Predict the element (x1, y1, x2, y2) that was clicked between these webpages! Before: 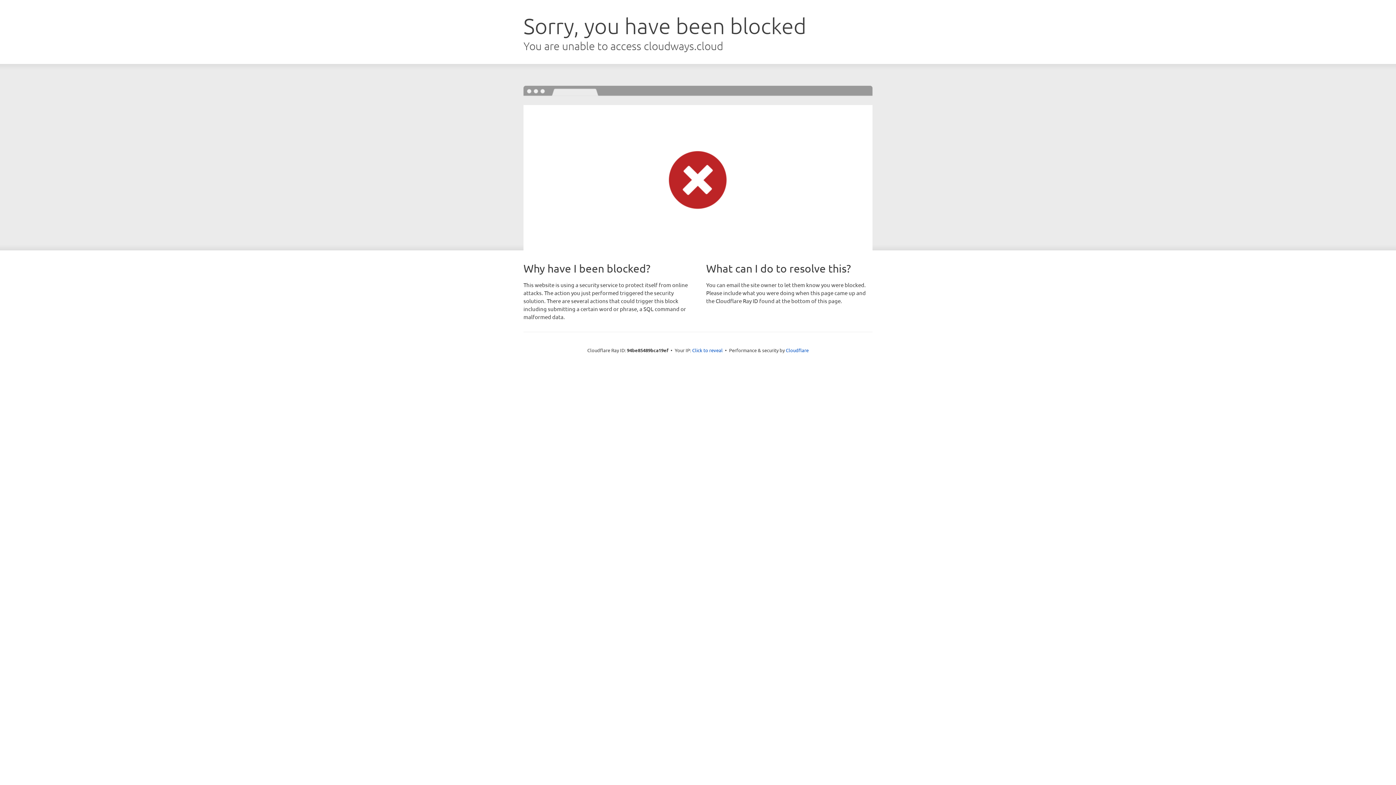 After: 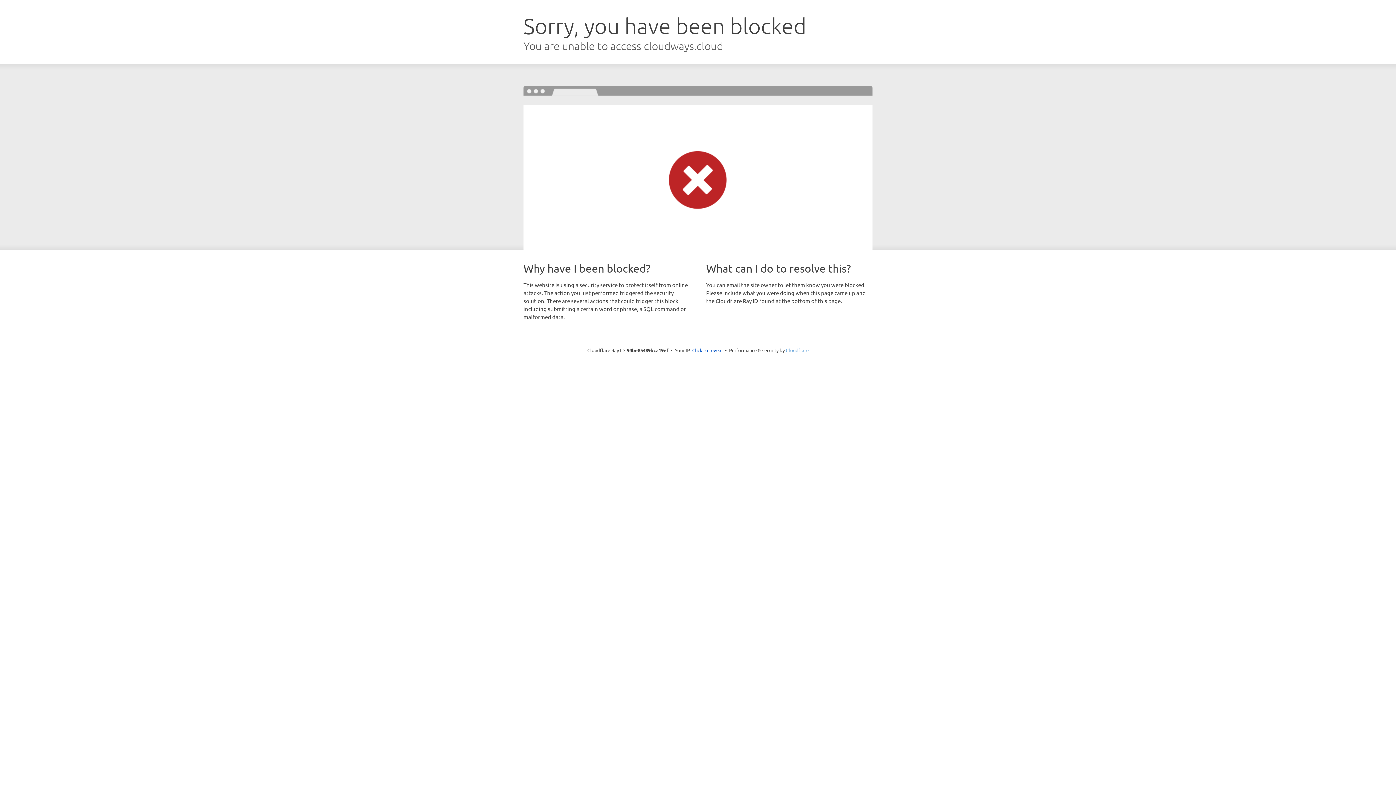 Action: label: Cloudflare bbox: (786, 347, 808, 353)